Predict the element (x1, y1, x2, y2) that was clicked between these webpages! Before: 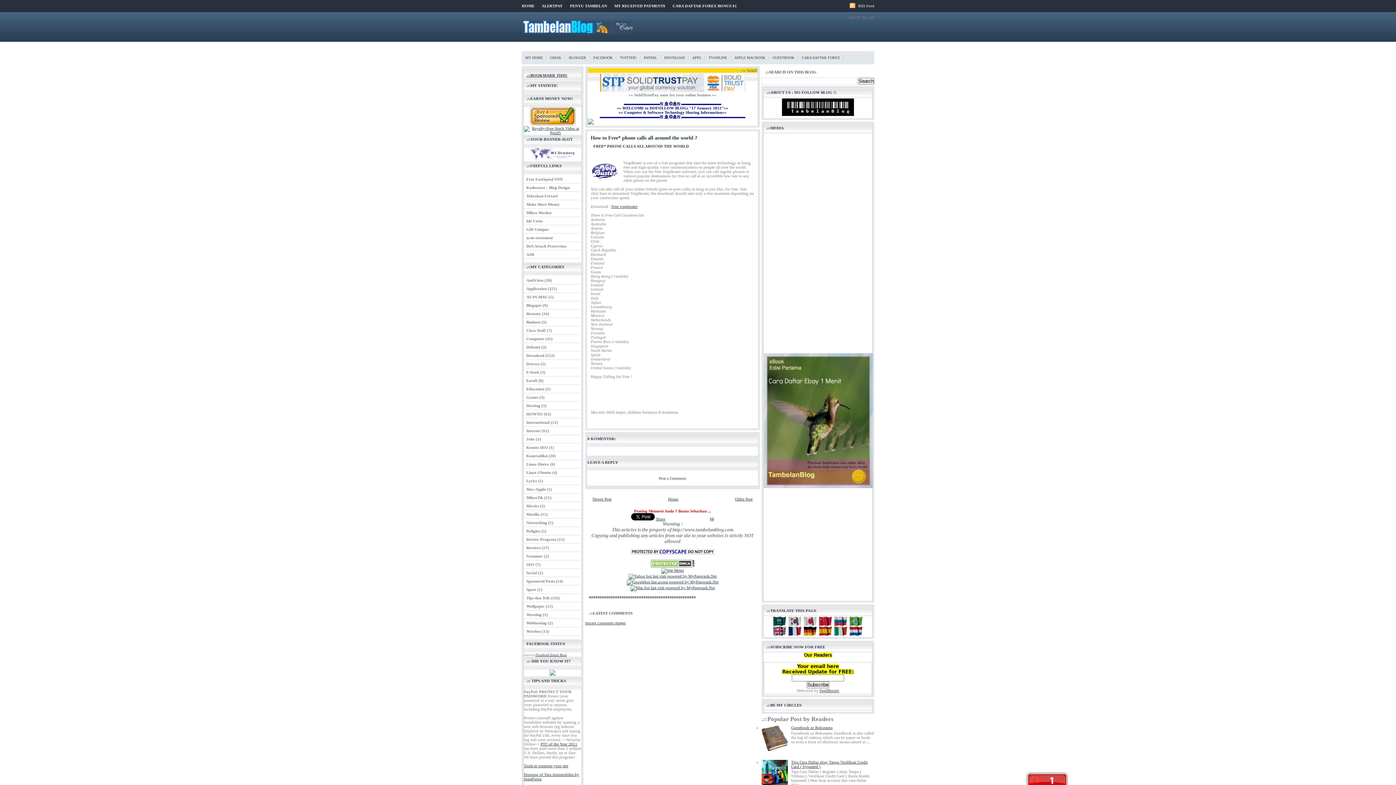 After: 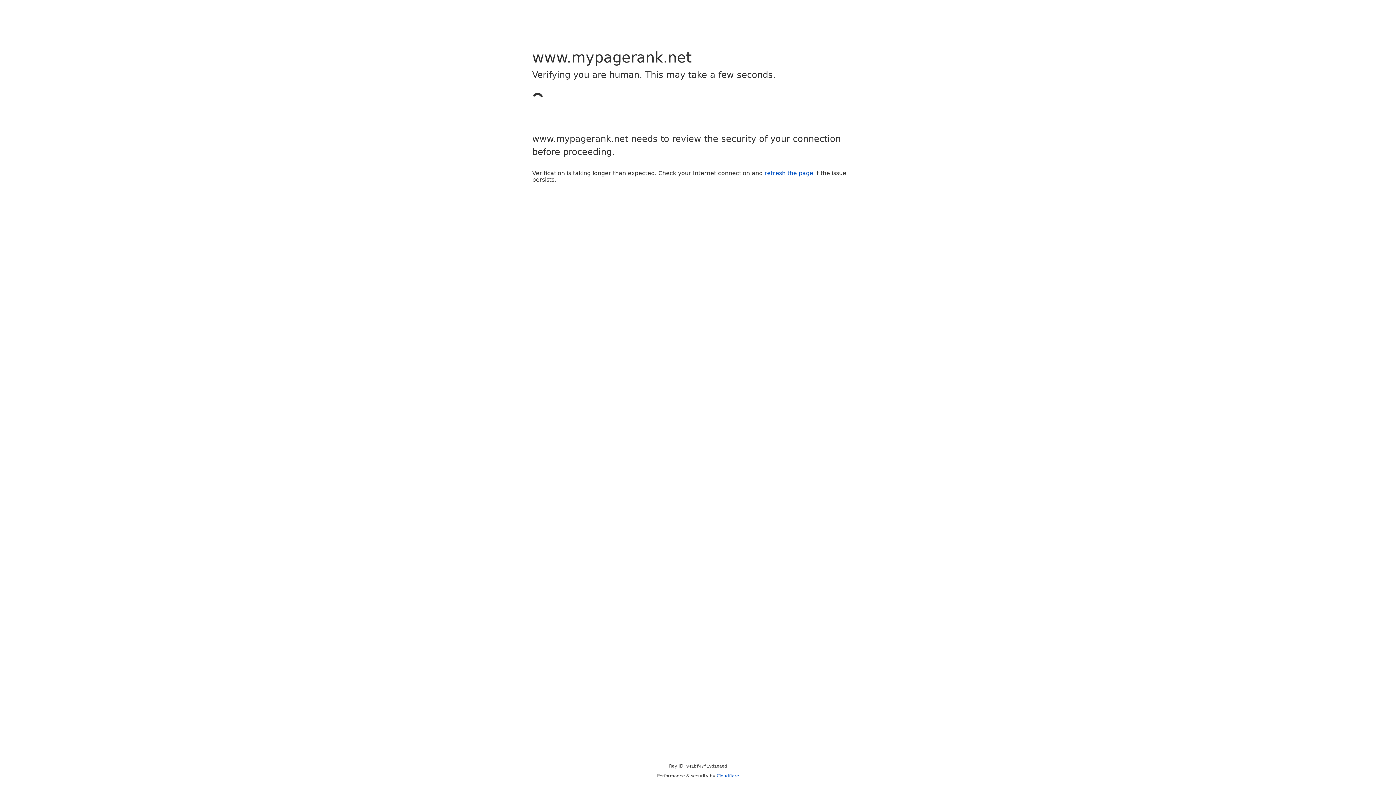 Action: bbox: (626, 580, 718, 584)